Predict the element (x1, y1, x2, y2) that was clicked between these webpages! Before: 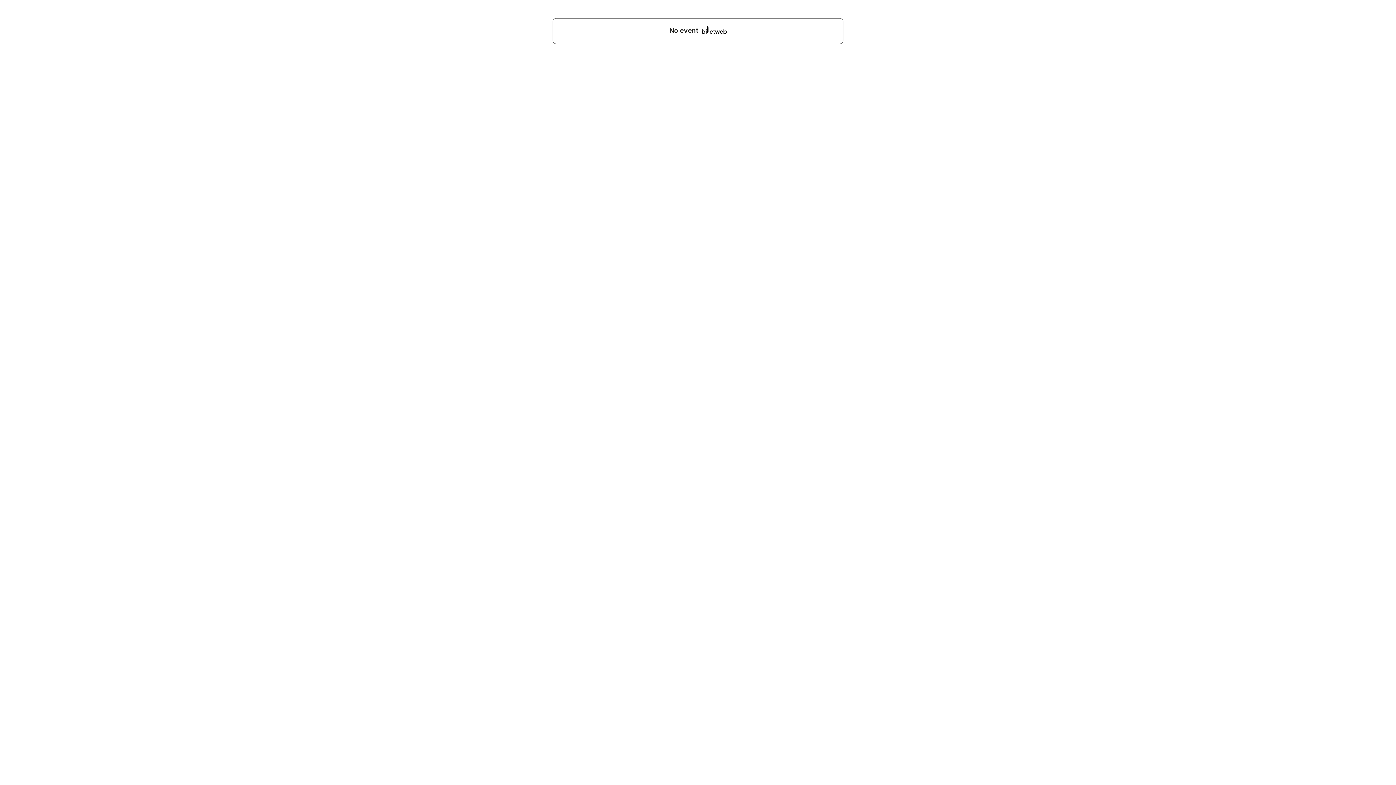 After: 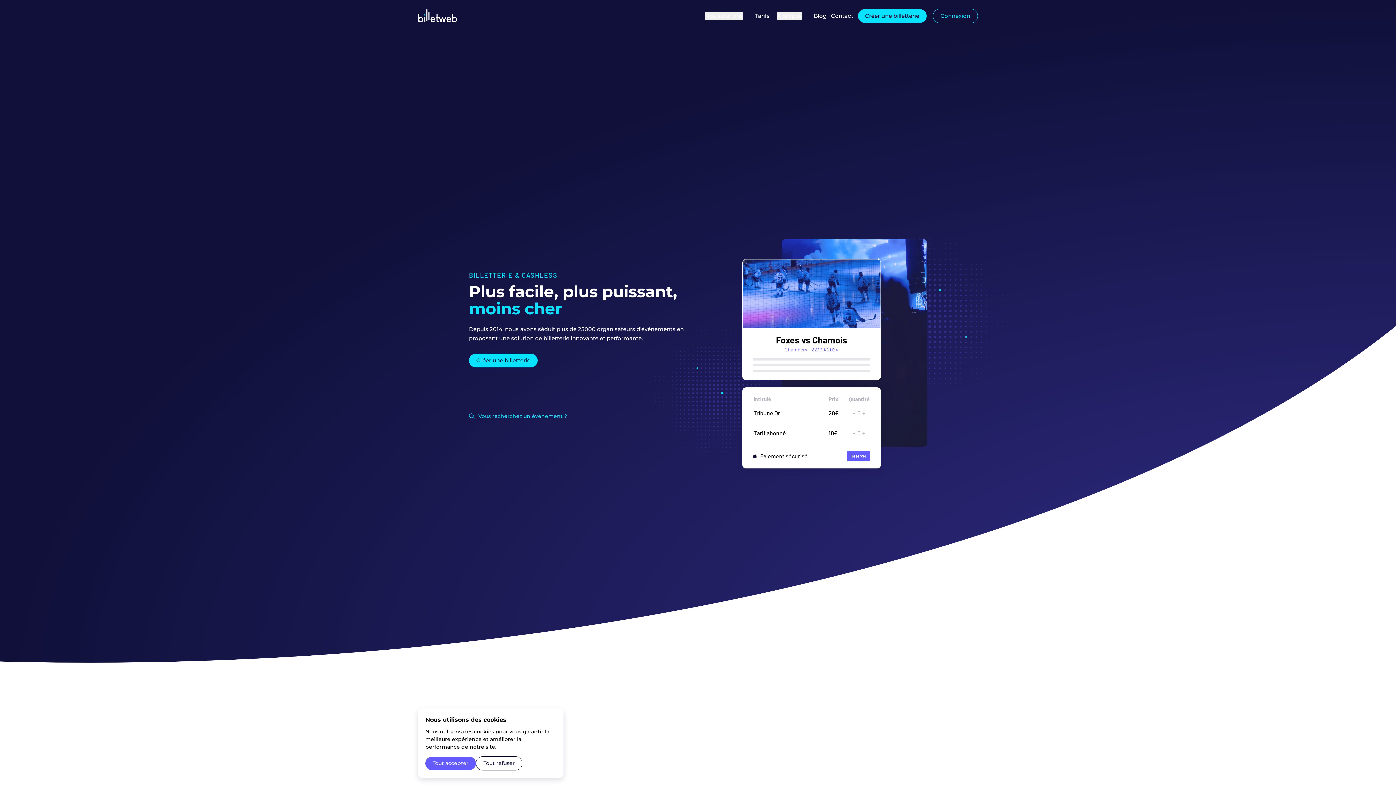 Action: bbox: (700, 28, 726, 36)